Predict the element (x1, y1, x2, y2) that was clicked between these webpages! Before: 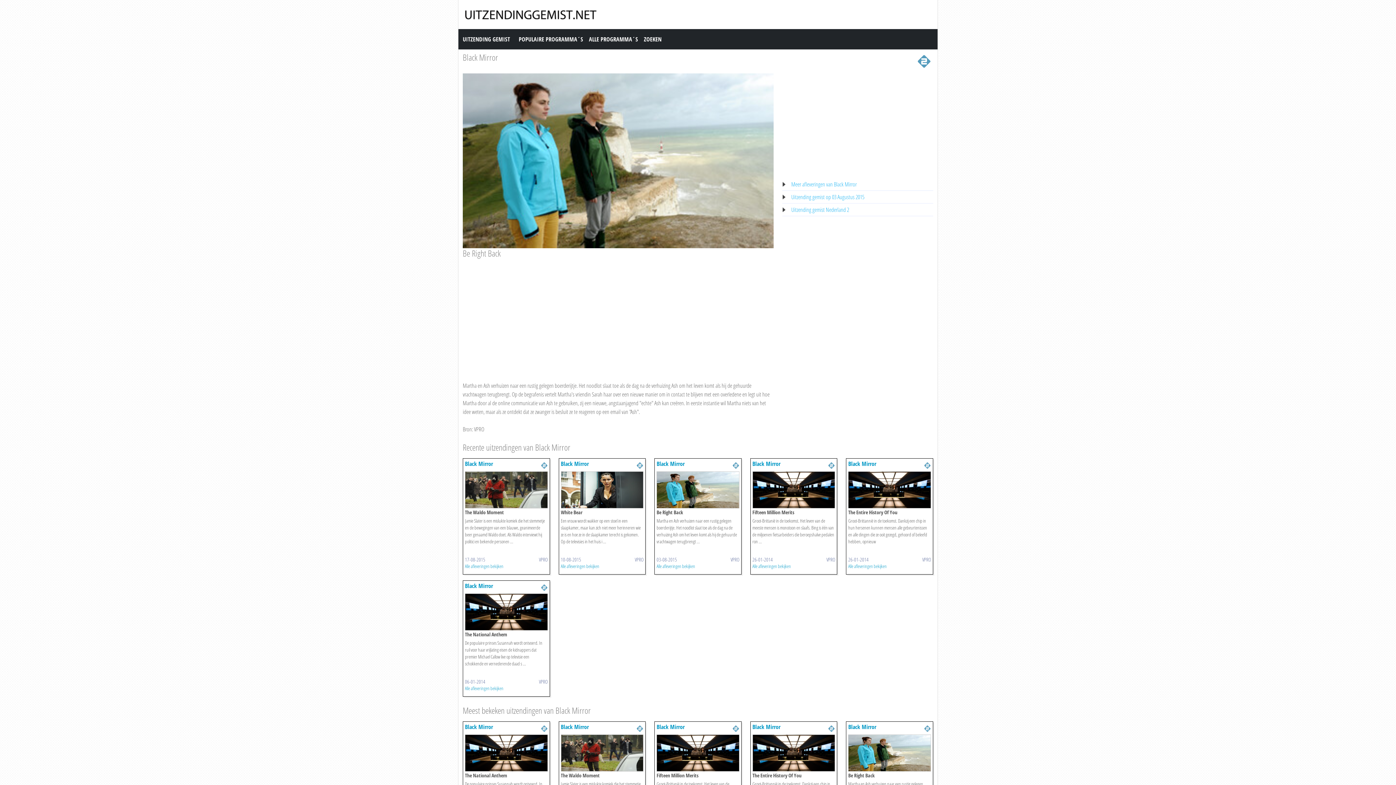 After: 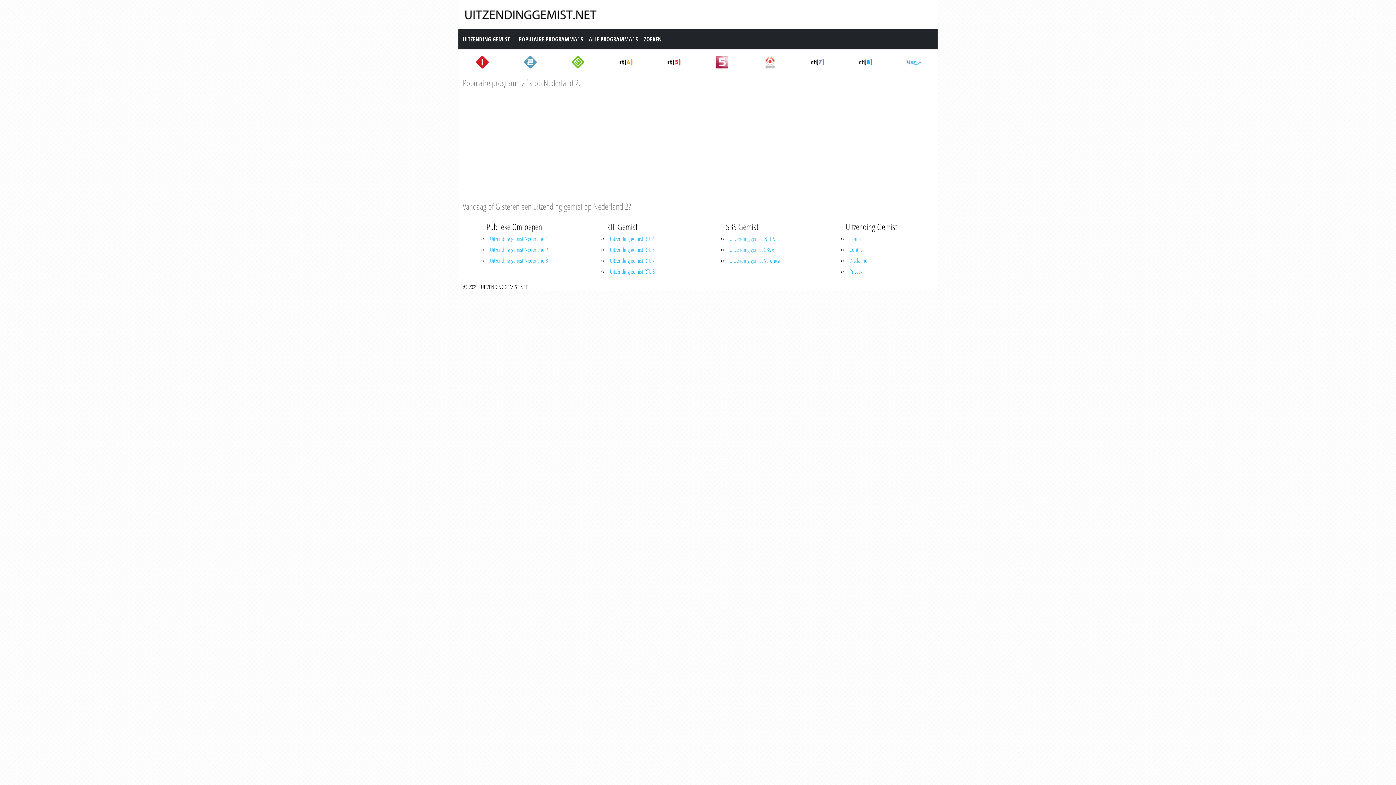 Action: bbox: (732, 724, 739, 732)